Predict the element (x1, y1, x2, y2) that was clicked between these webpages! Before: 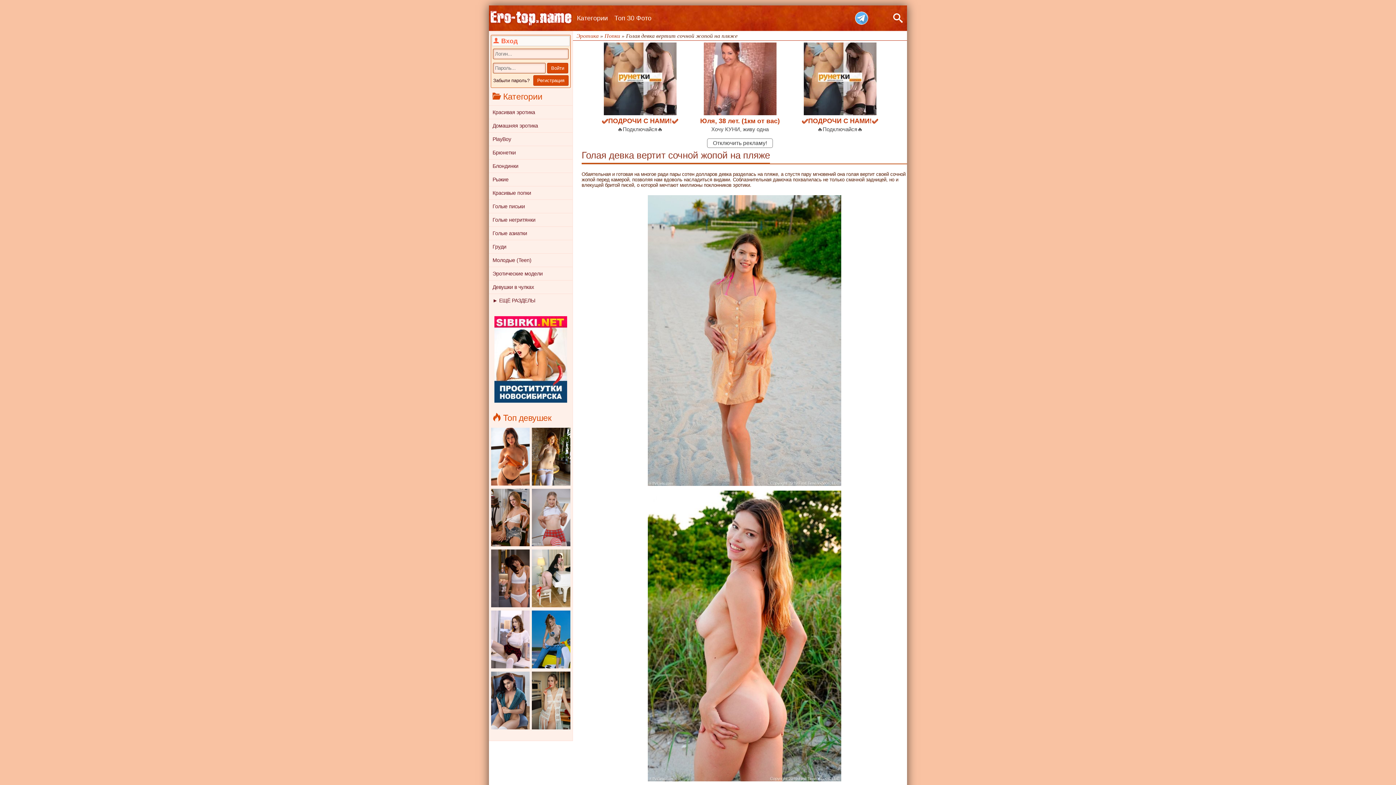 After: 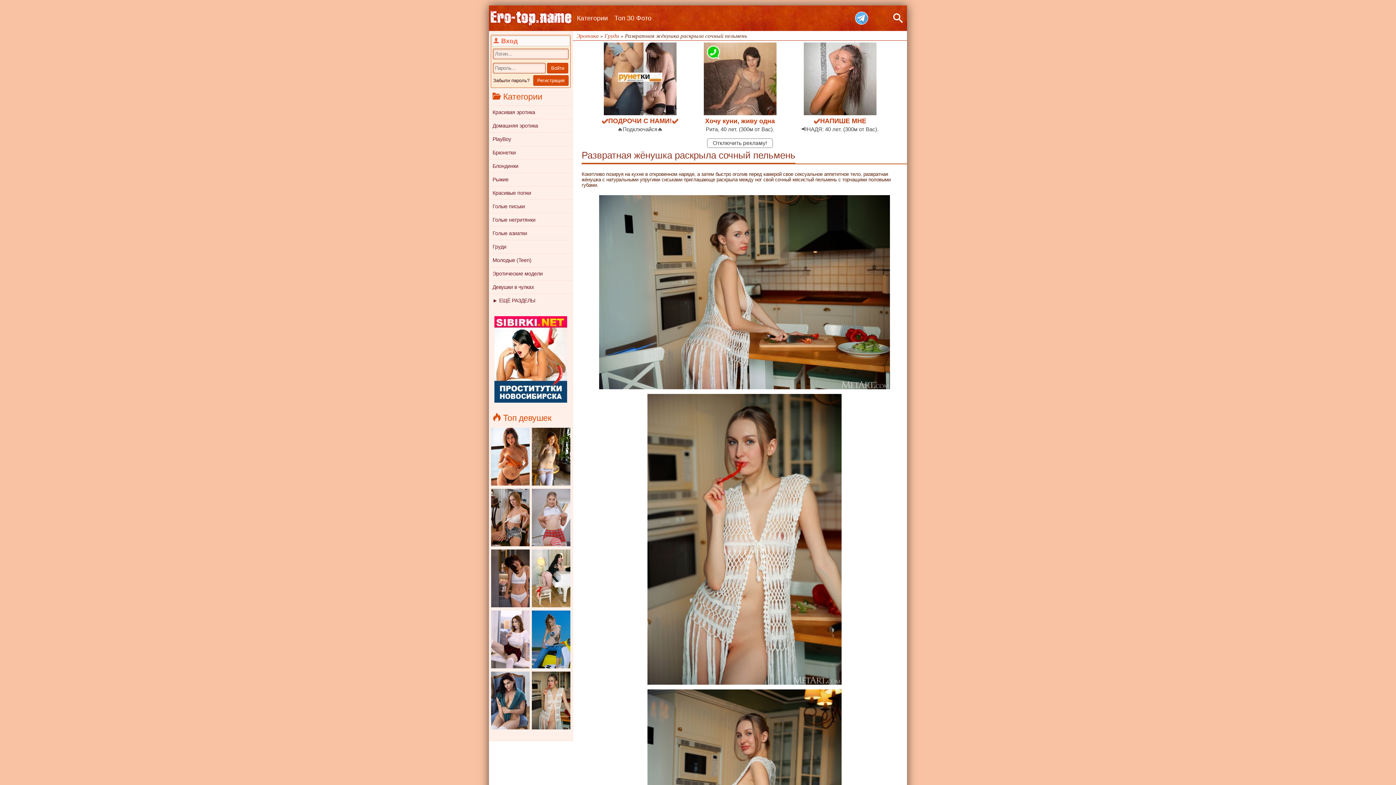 Action: bbox: (530, 726, 571, 731)